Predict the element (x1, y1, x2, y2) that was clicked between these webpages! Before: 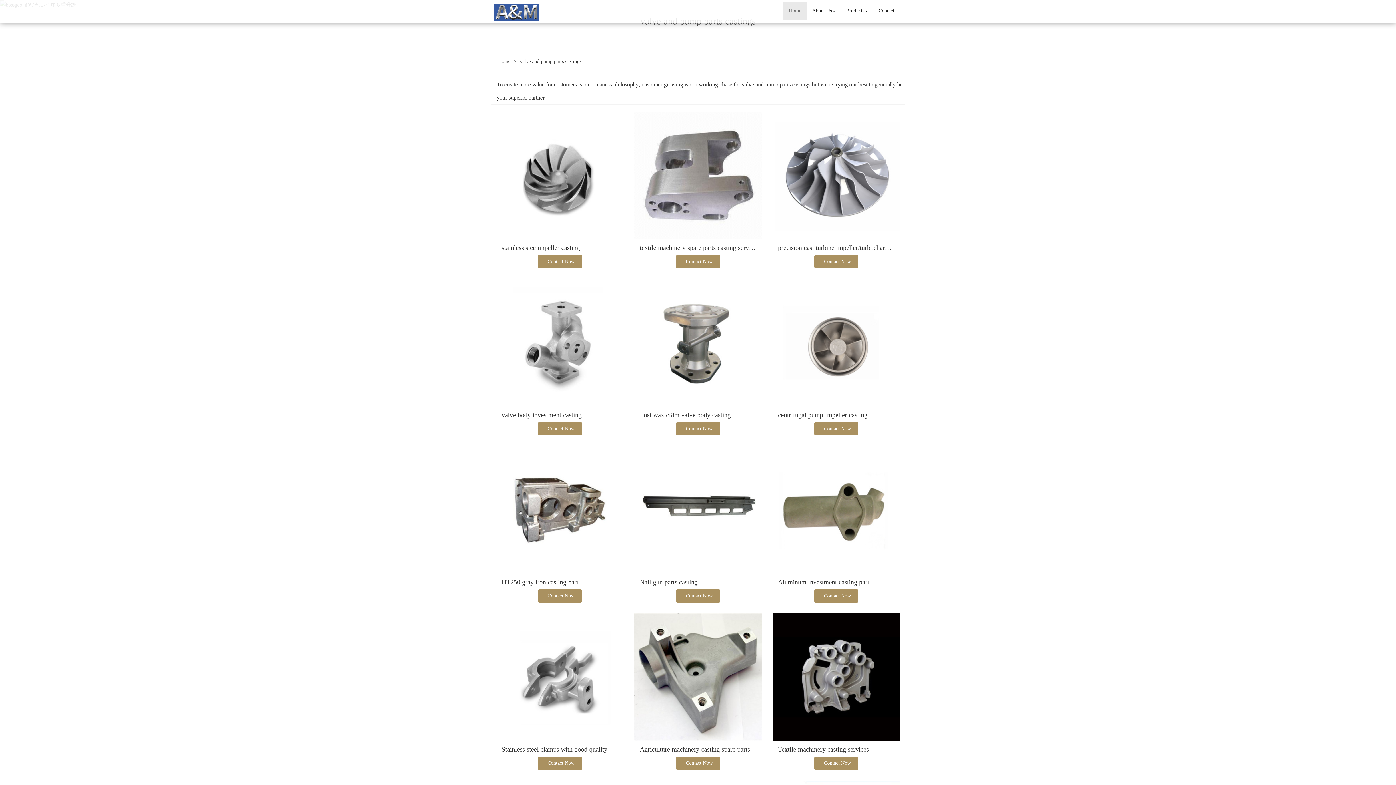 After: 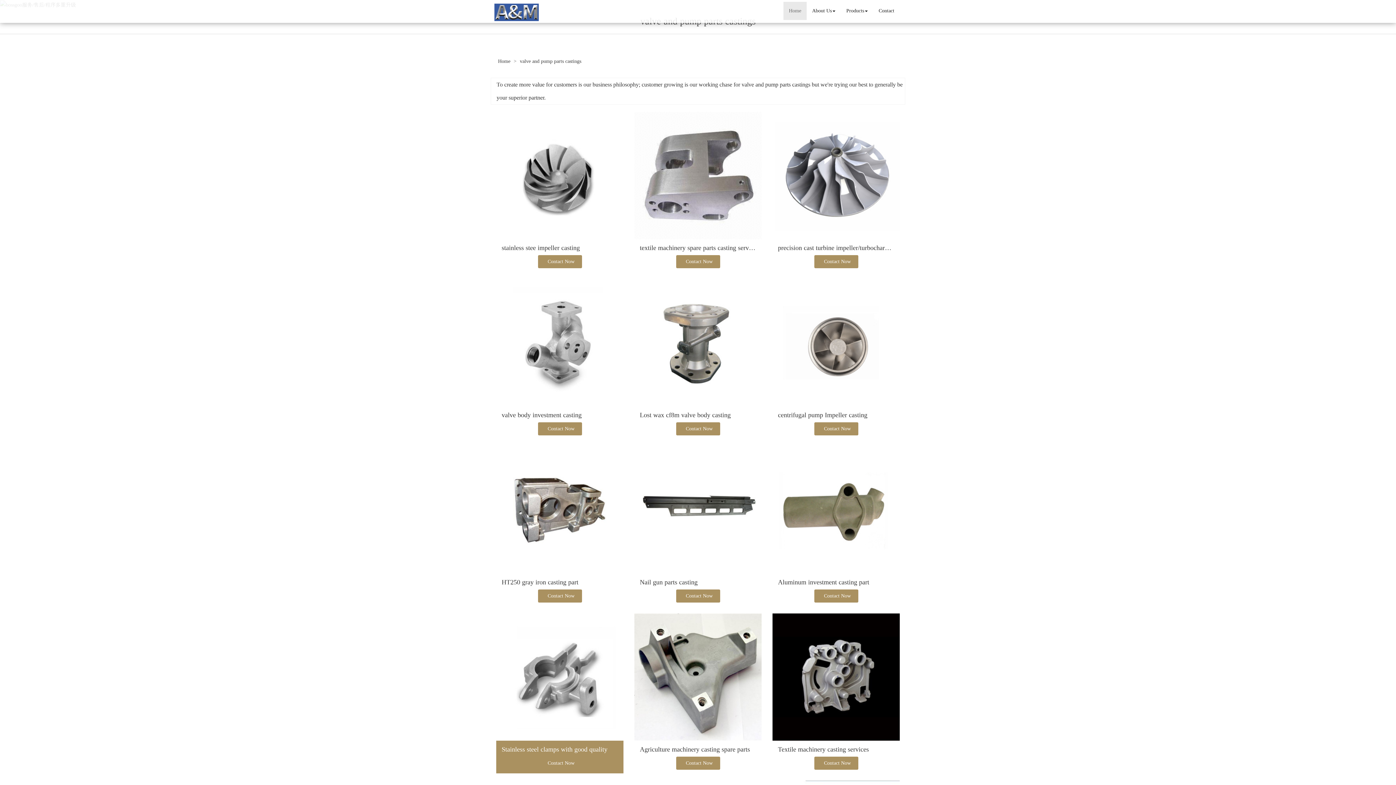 Action: bbox: (496, 613, 623, 741)